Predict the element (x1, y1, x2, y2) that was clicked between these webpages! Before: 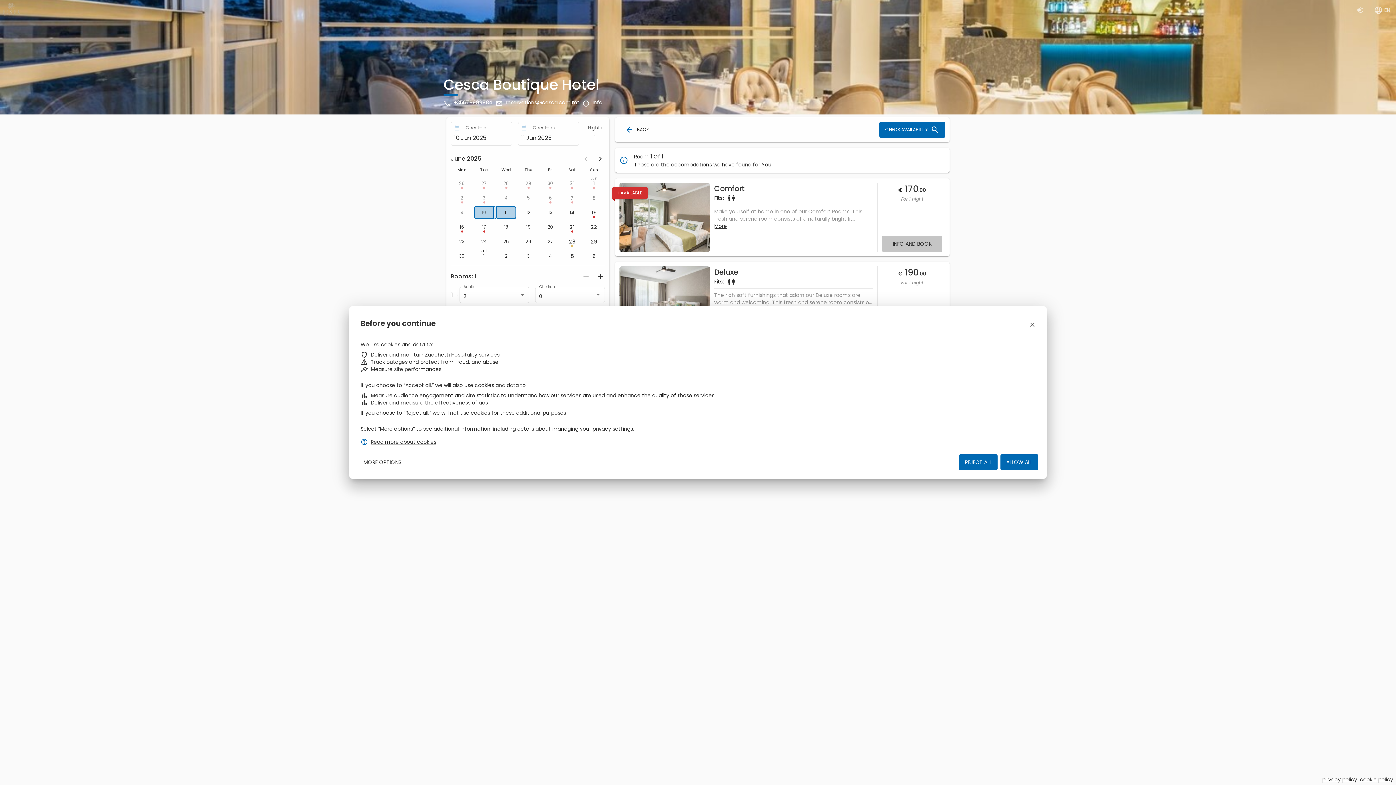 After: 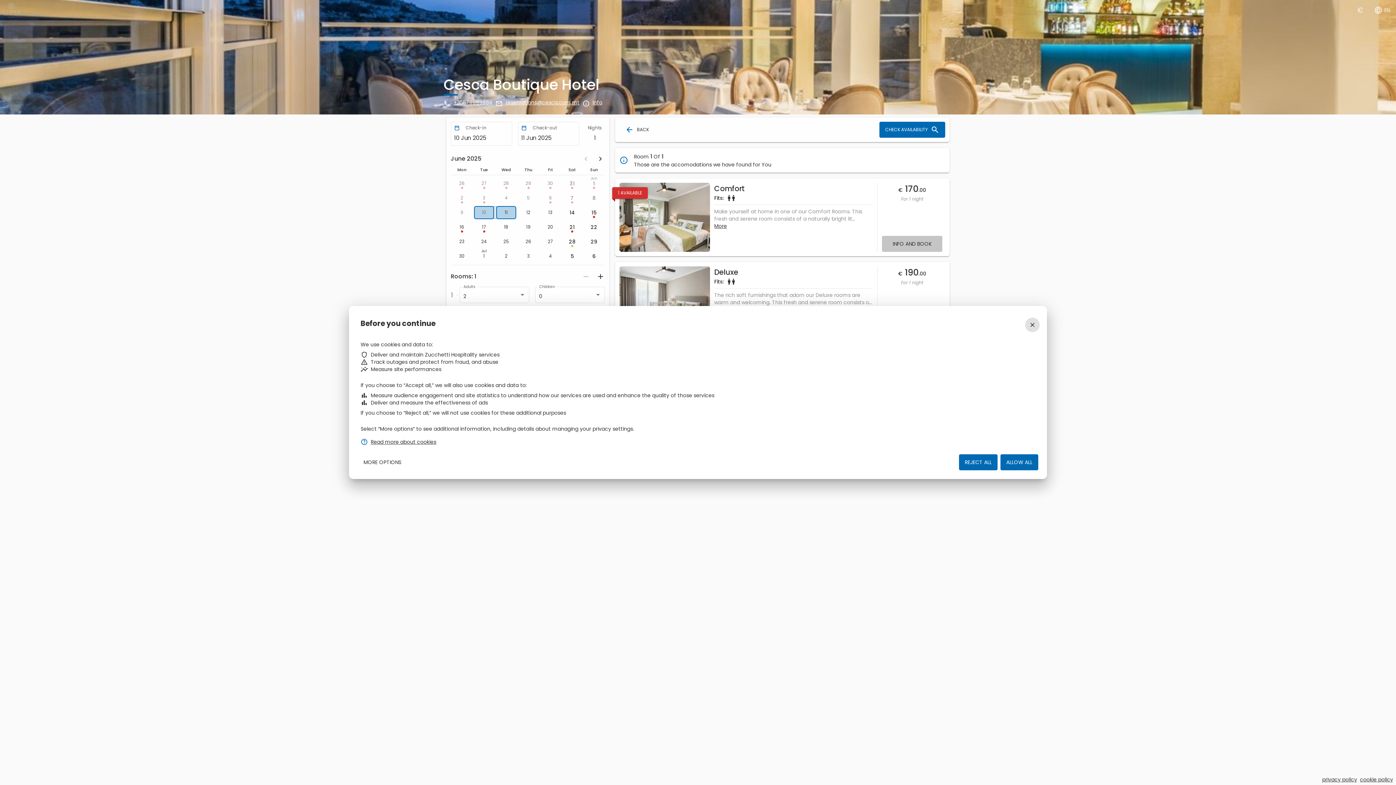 Action: bbox: (2, 2, 22, 17)